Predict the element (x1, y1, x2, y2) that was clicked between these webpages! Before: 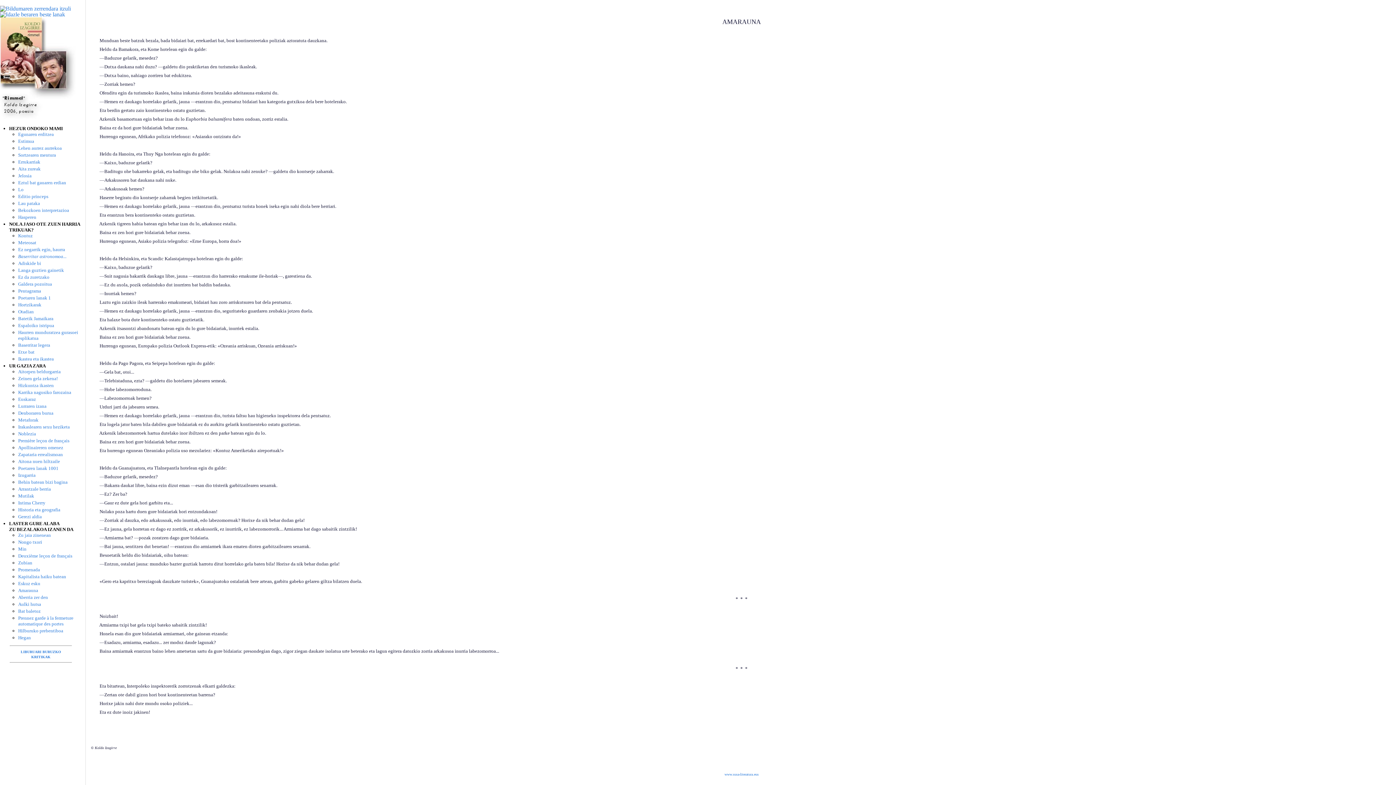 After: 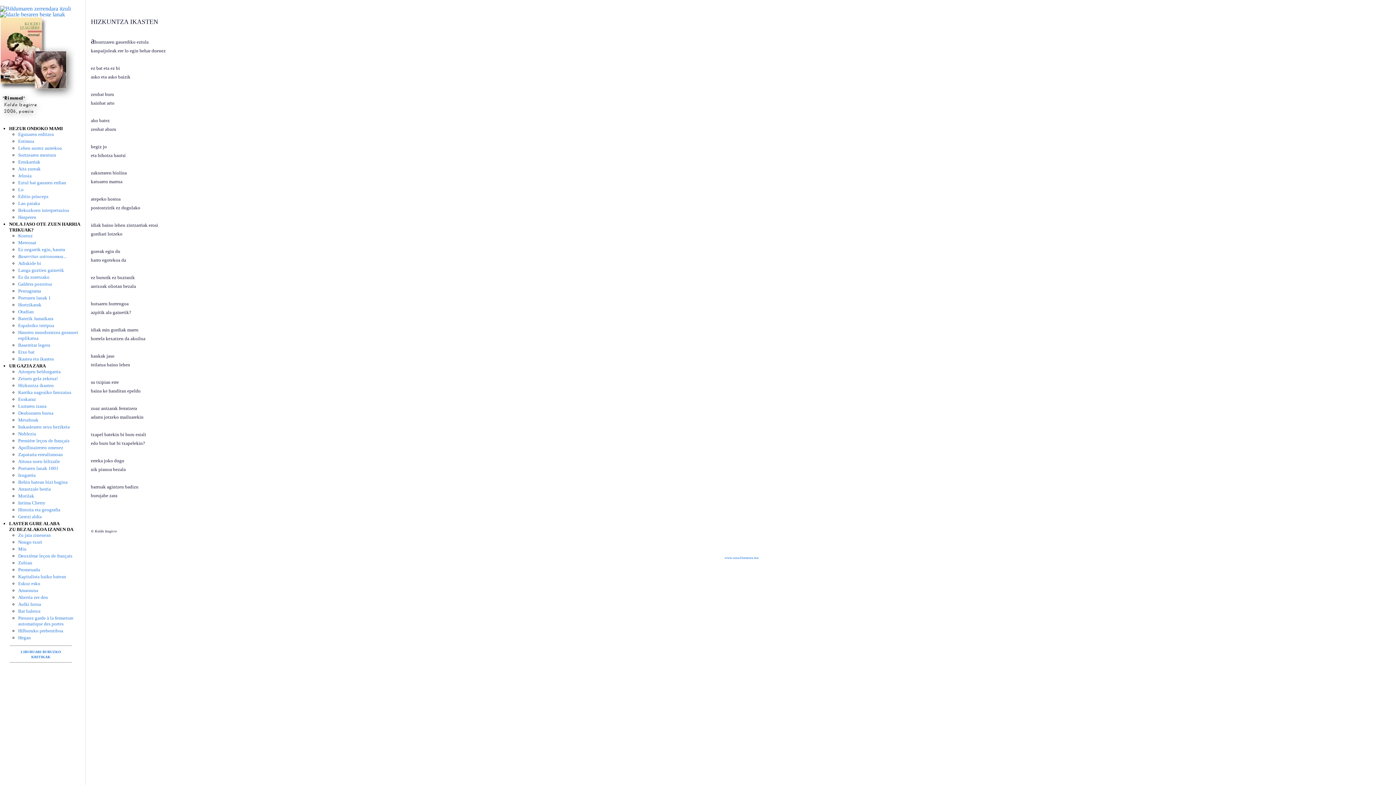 Action: bbox: (18, 382, 53, 388) label: Hizkuntza ikasten